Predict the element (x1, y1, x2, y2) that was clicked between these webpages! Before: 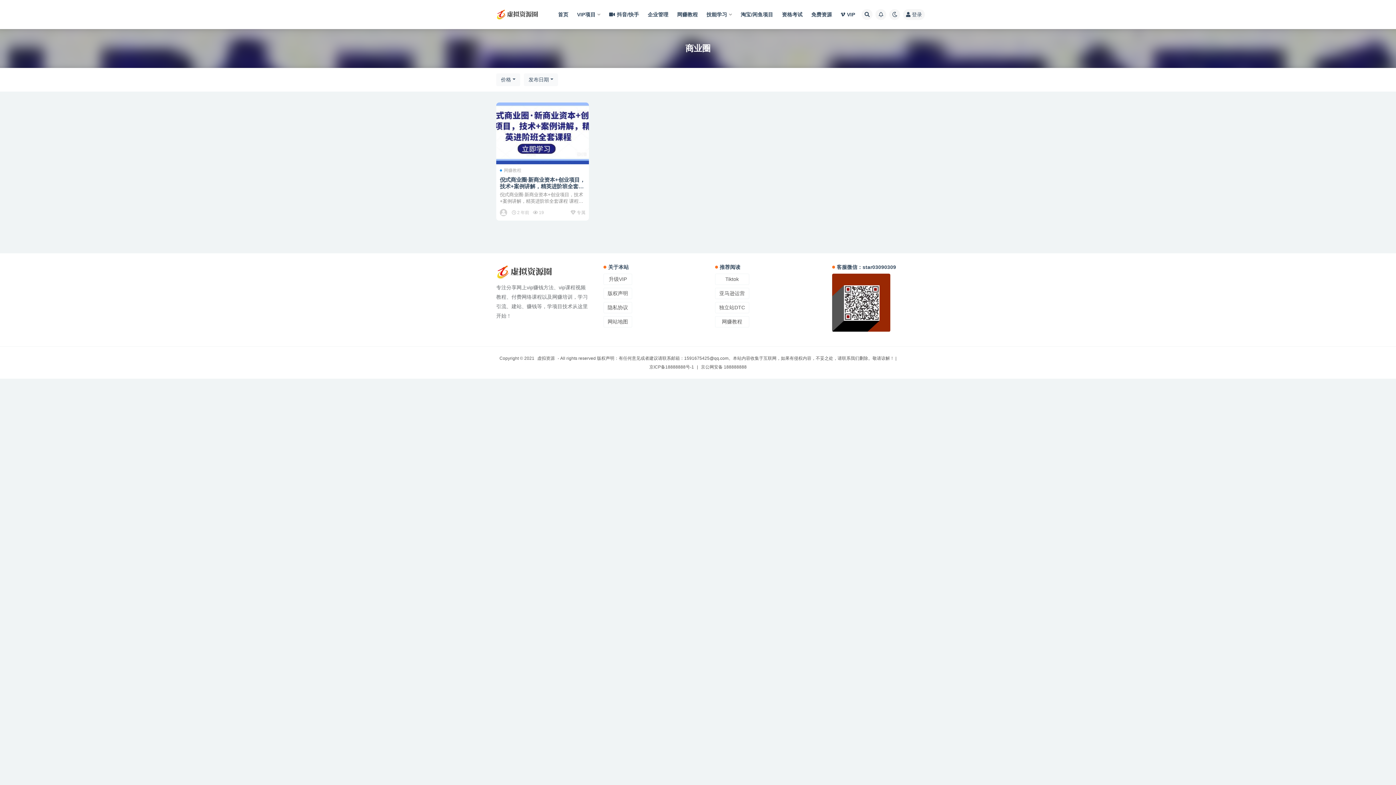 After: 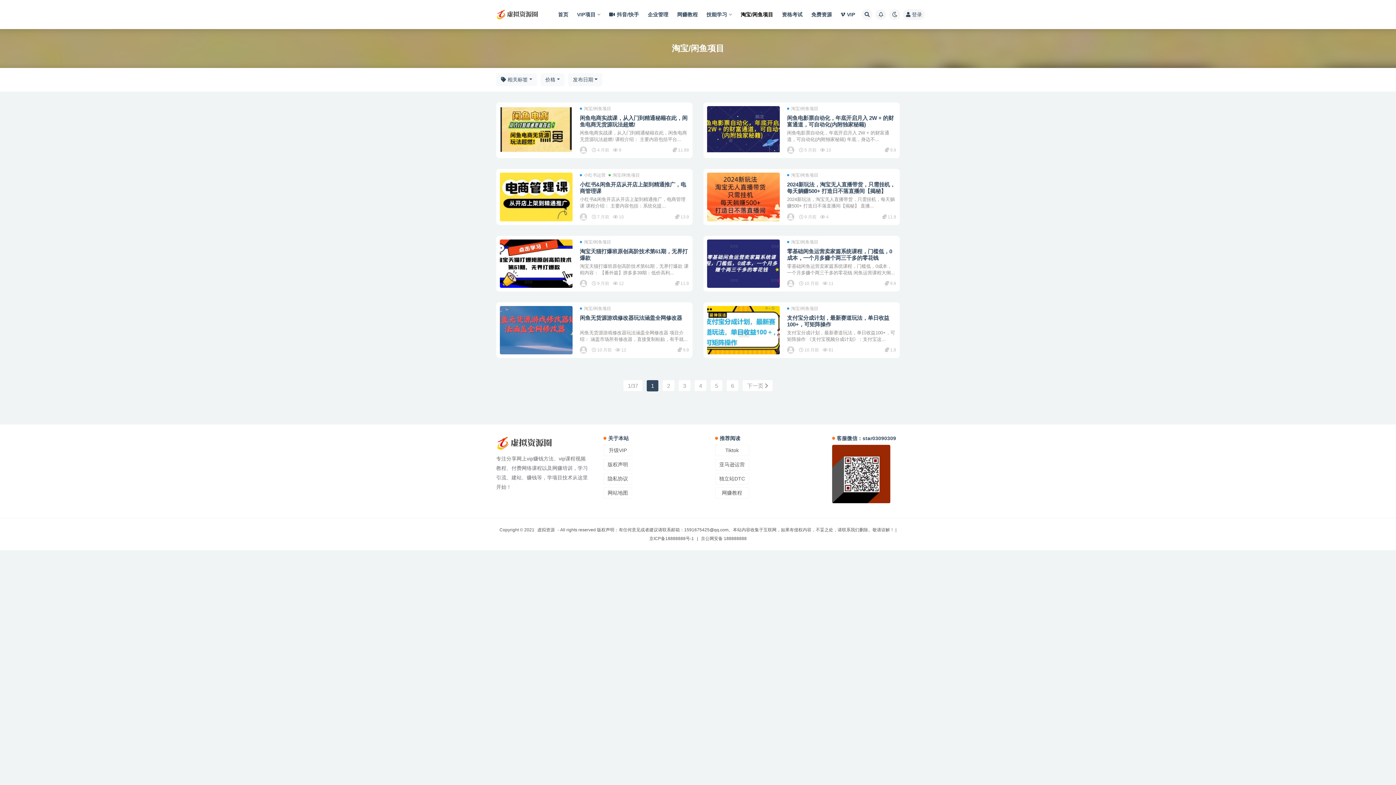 Action: bbox: (740, 0, 773, 29) label: 淘宝/闲鱼项目